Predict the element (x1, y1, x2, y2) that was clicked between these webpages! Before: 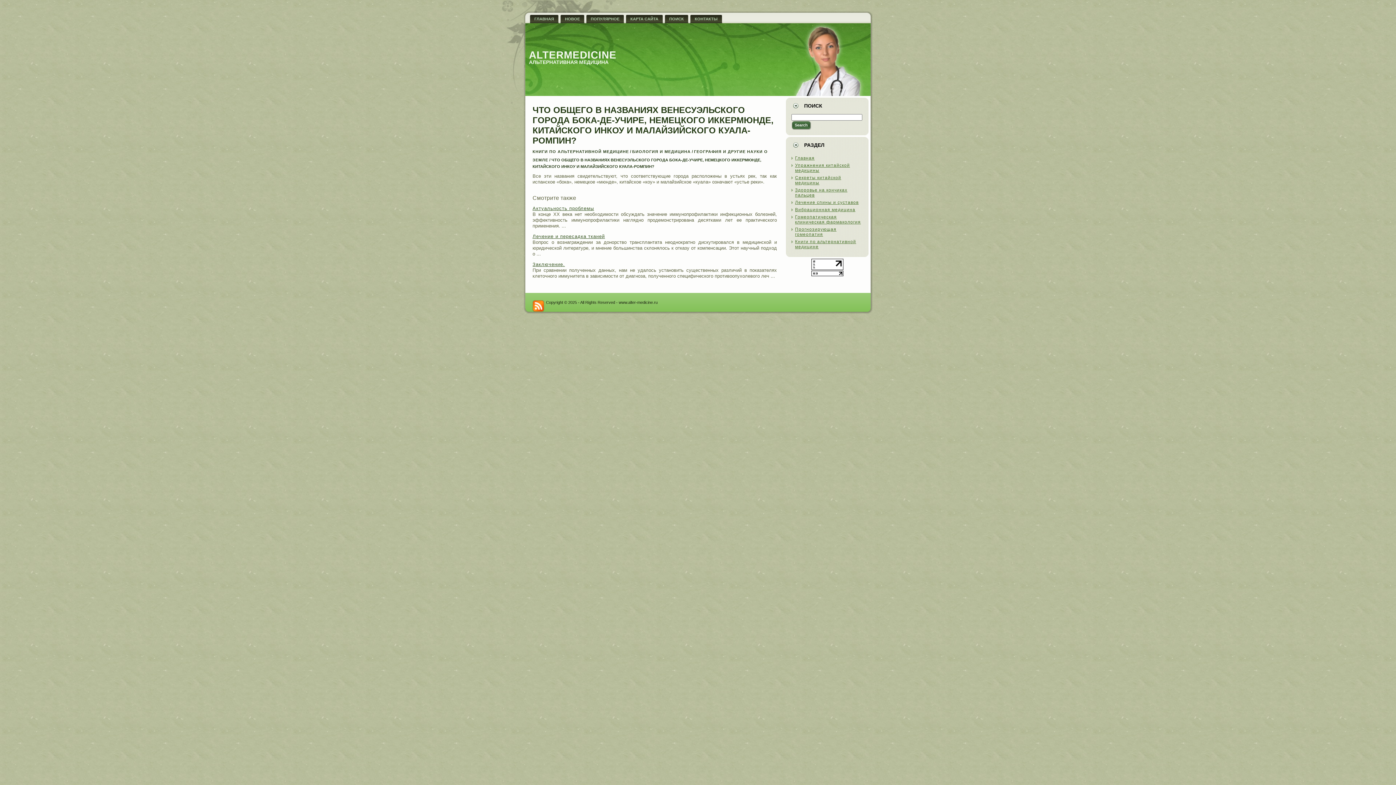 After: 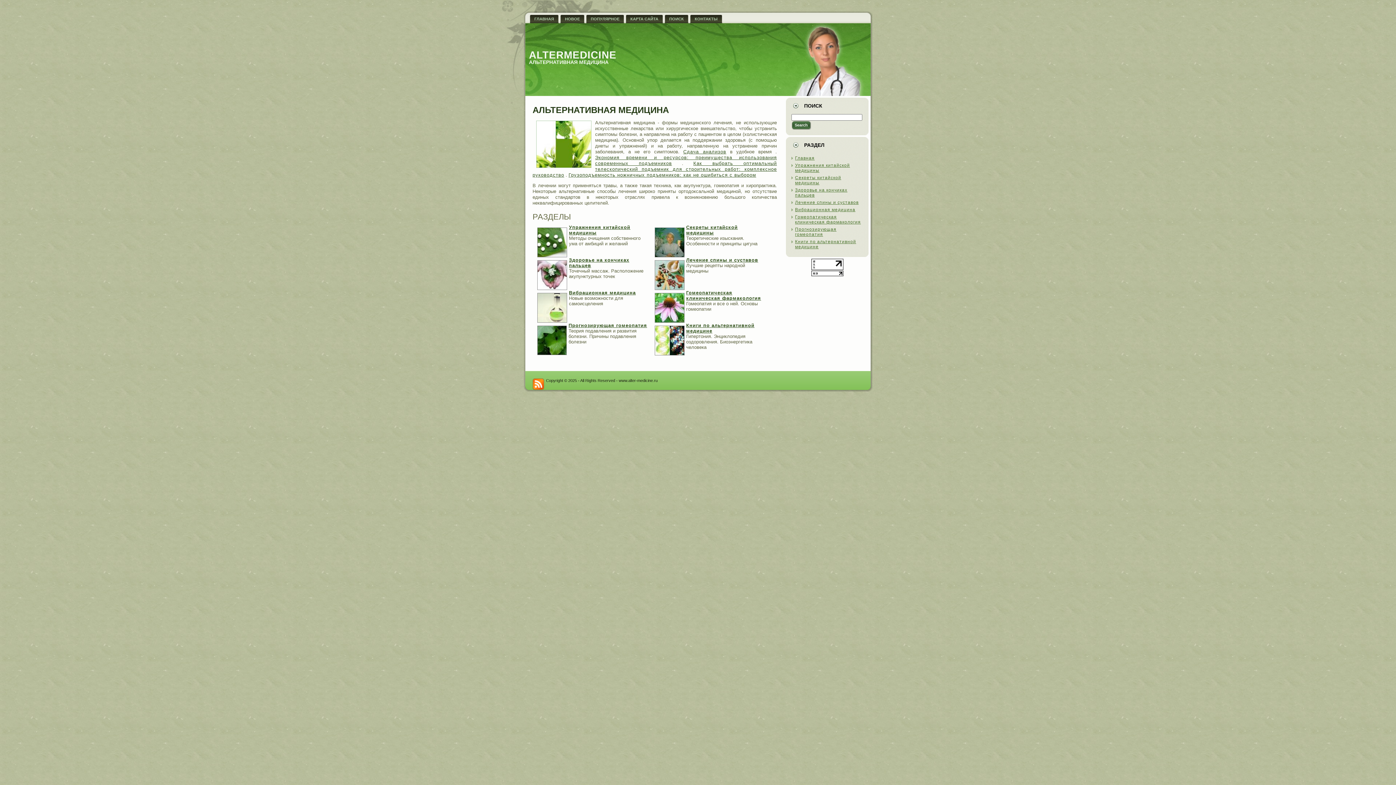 Action: bbox: (795, 155, 814, 160) label: Главная